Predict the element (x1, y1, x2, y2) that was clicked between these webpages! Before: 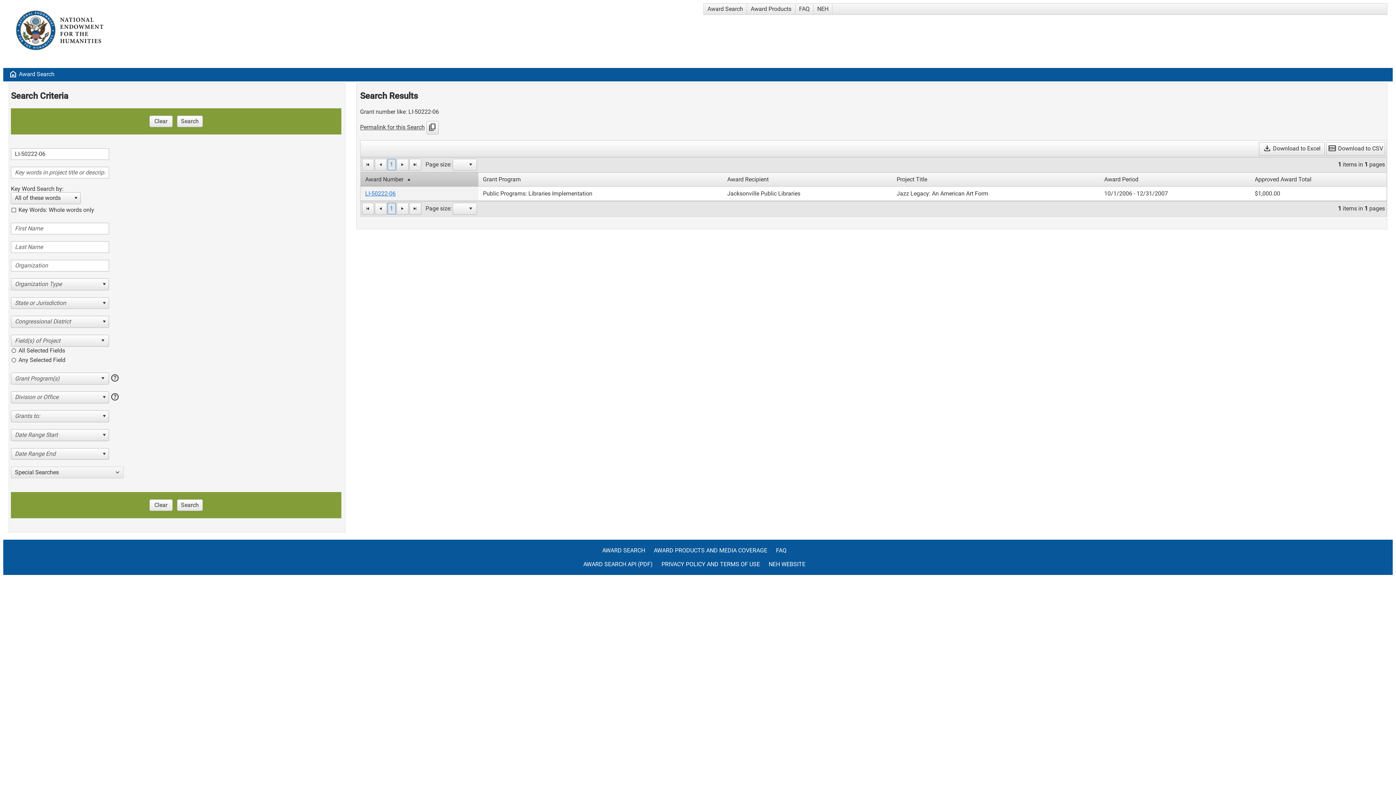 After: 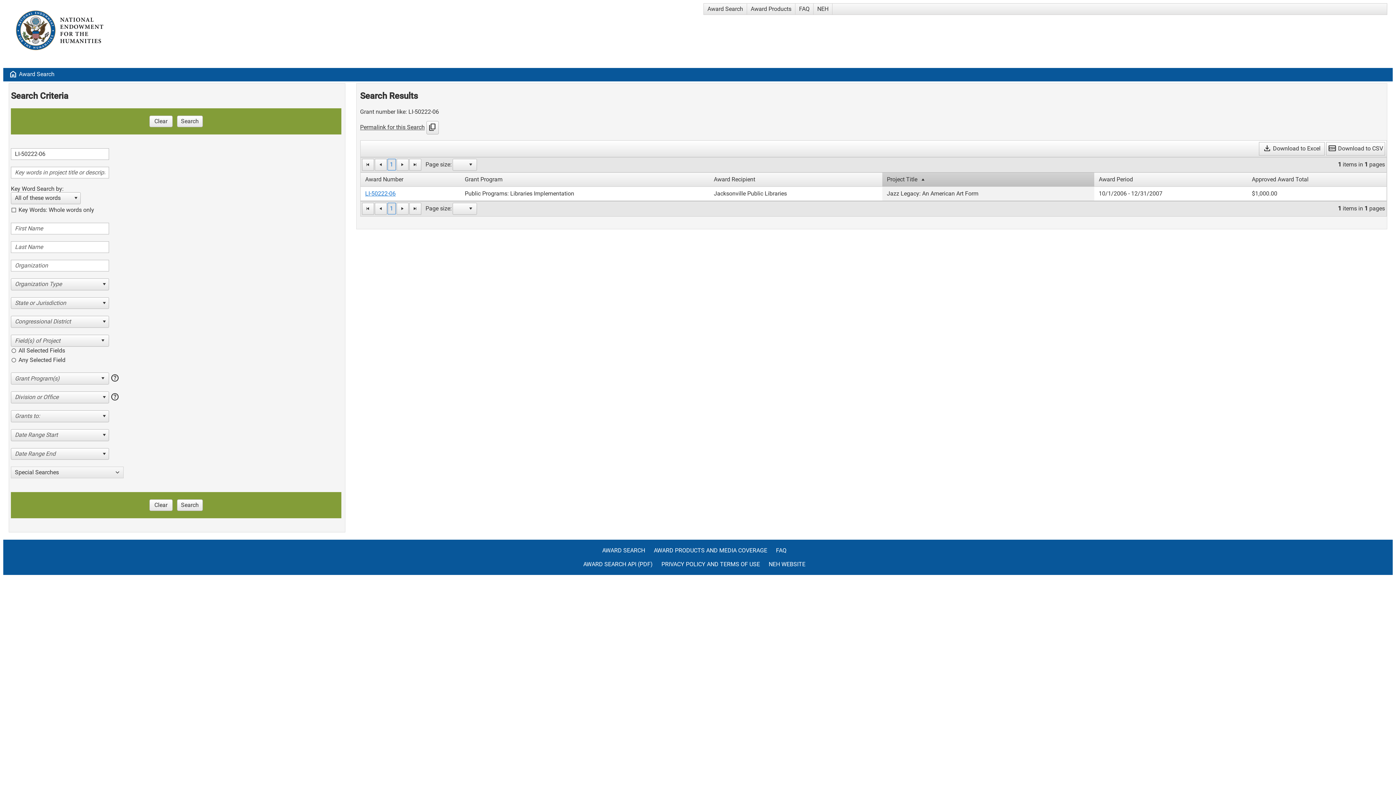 Action: bbox: (896, 175, 927, 182) label: Project Title